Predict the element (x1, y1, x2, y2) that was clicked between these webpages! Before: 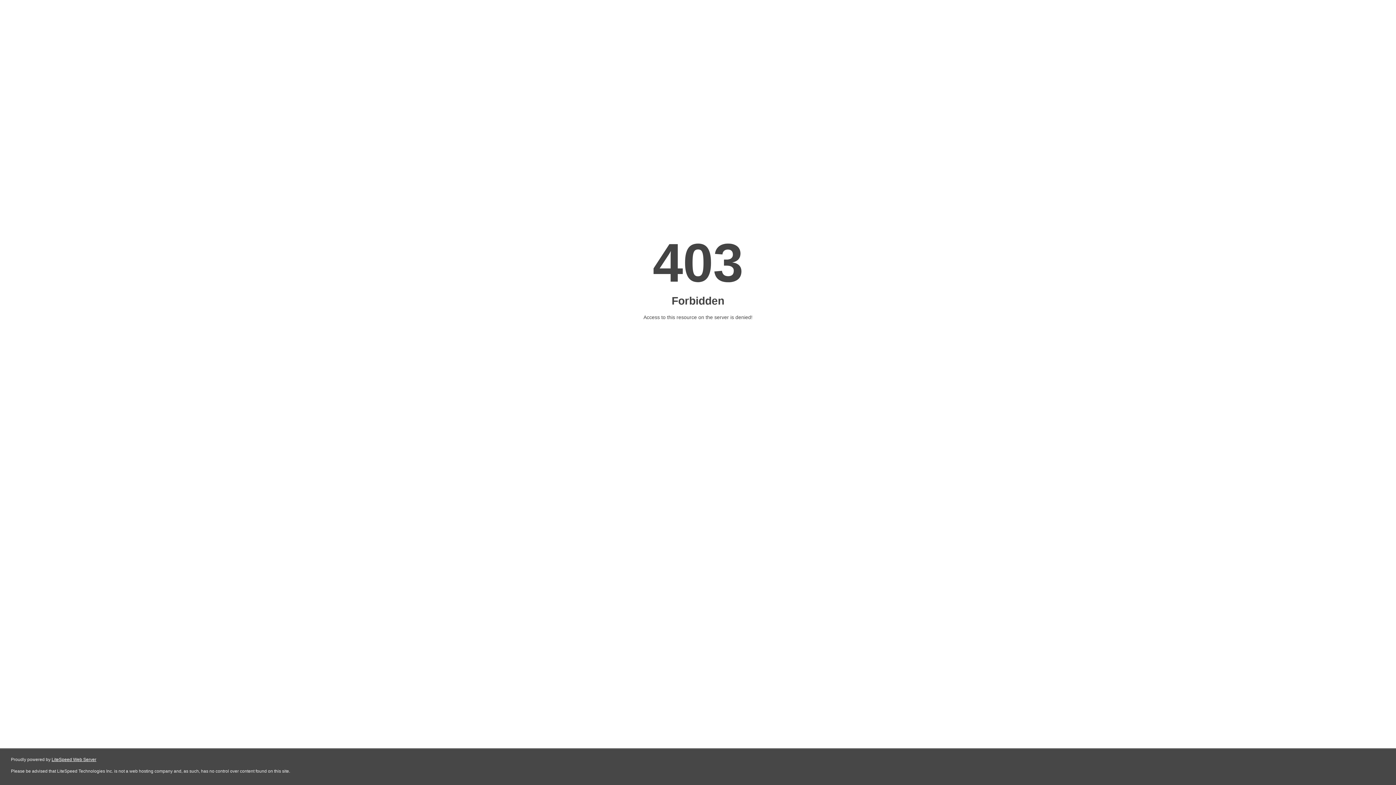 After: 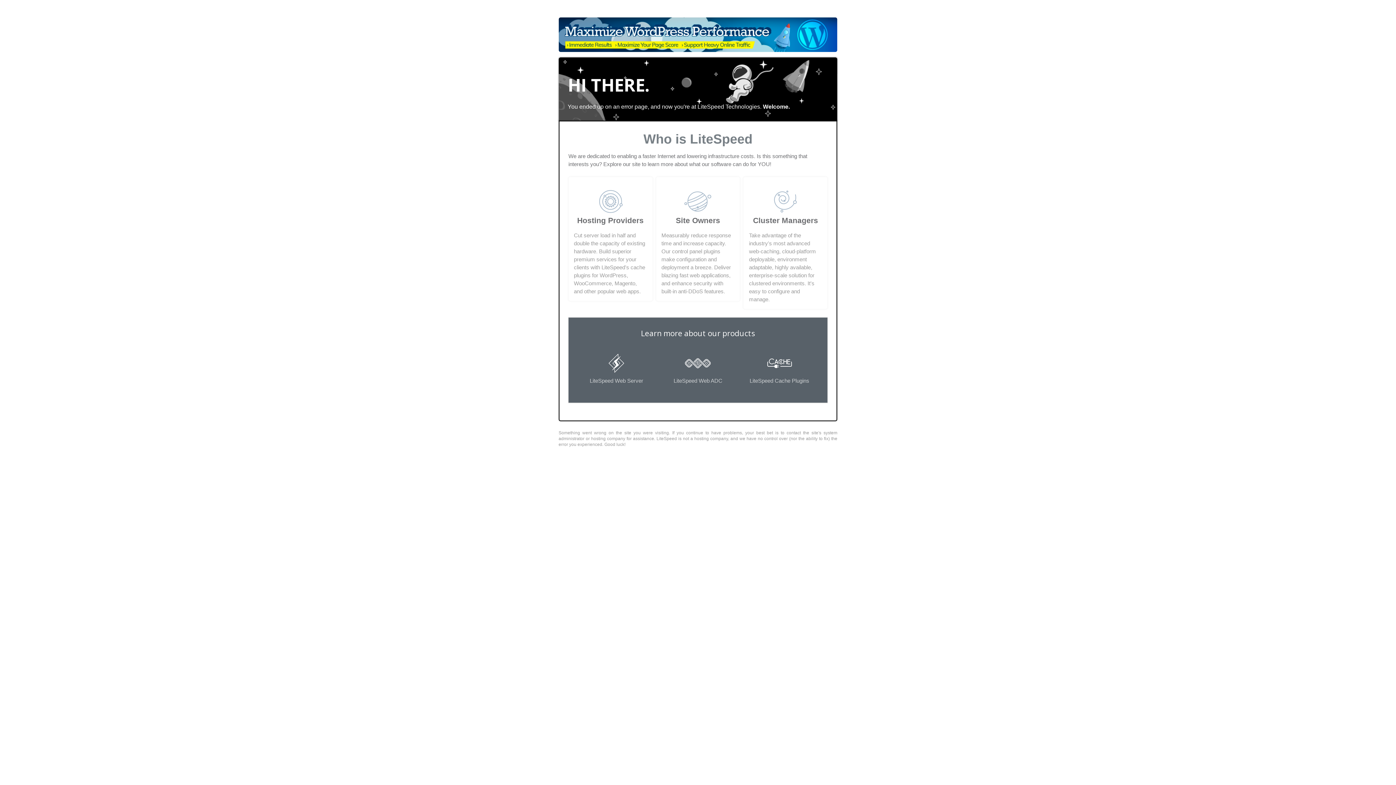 Action: bbox: (51, 757, 96, 762) label: LiteSpeed Web Server